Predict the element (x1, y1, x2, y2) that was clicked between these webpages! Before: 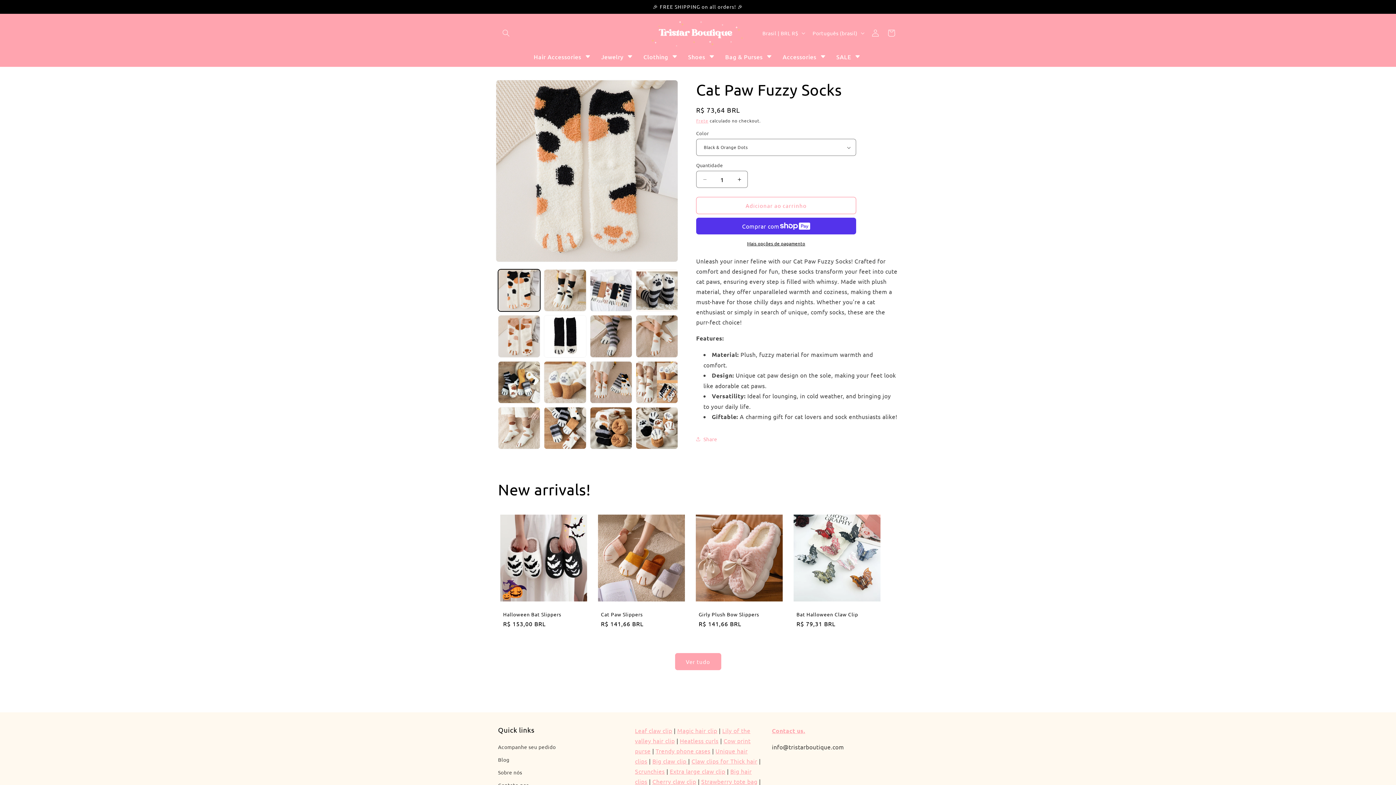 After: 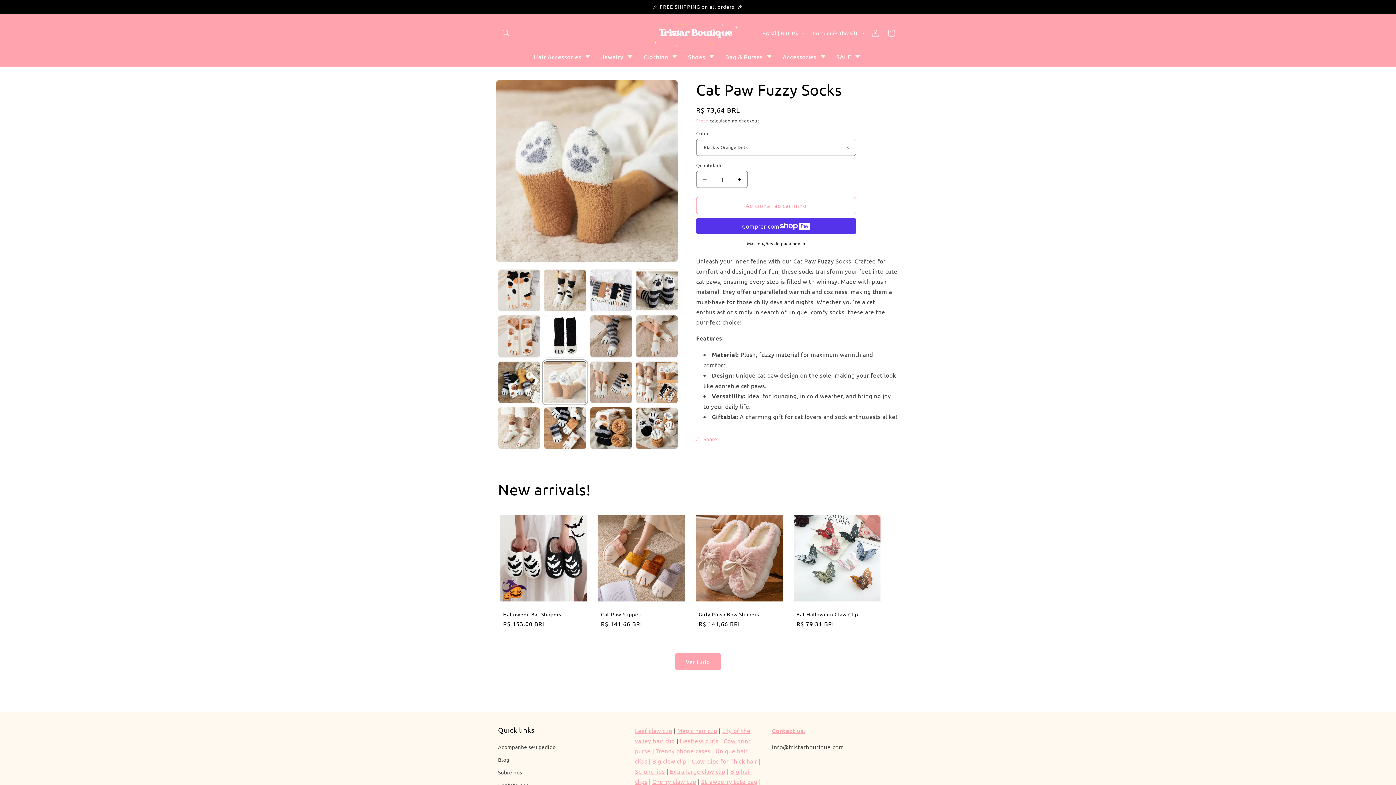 Action: bbox: (544, 361, 586, 403) label: Carregar imagem 15 no visualizador da galeria